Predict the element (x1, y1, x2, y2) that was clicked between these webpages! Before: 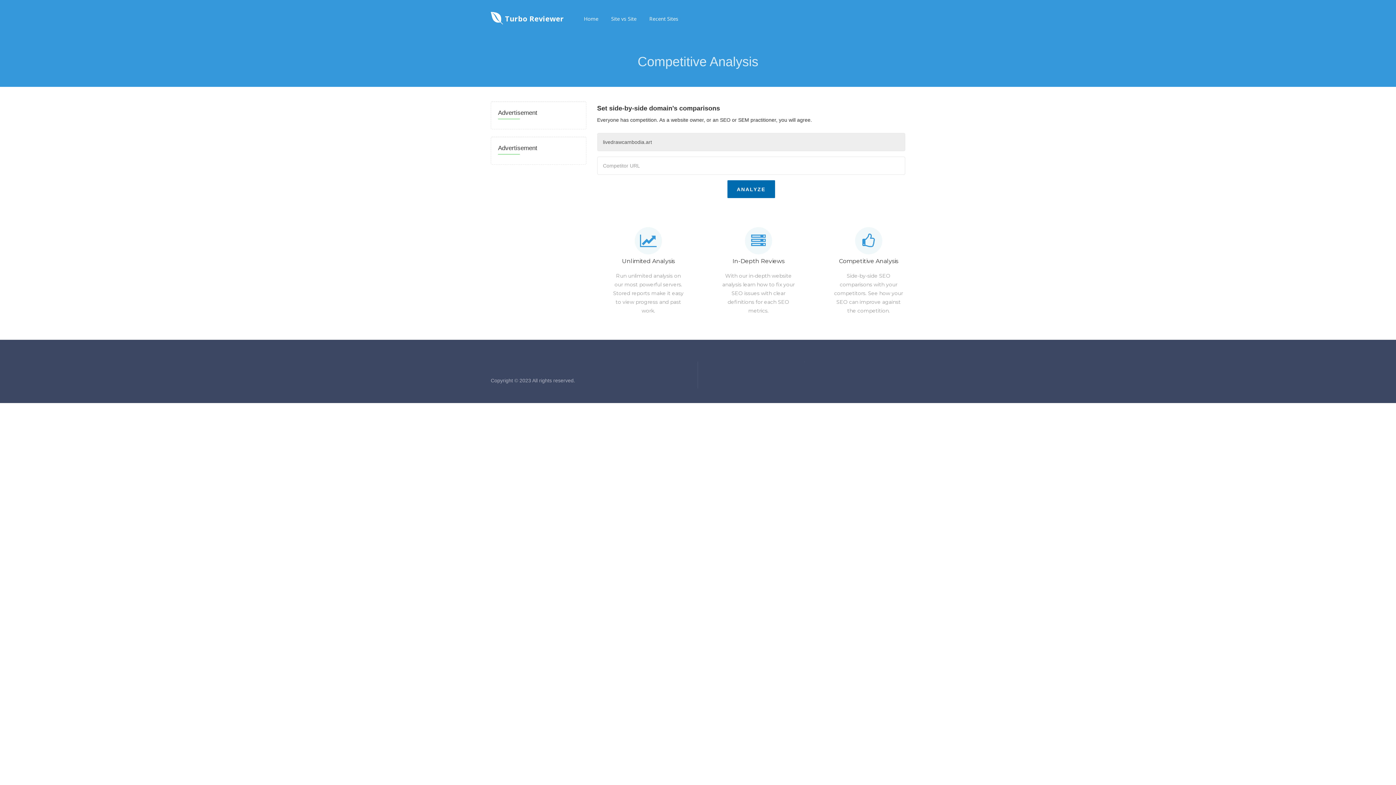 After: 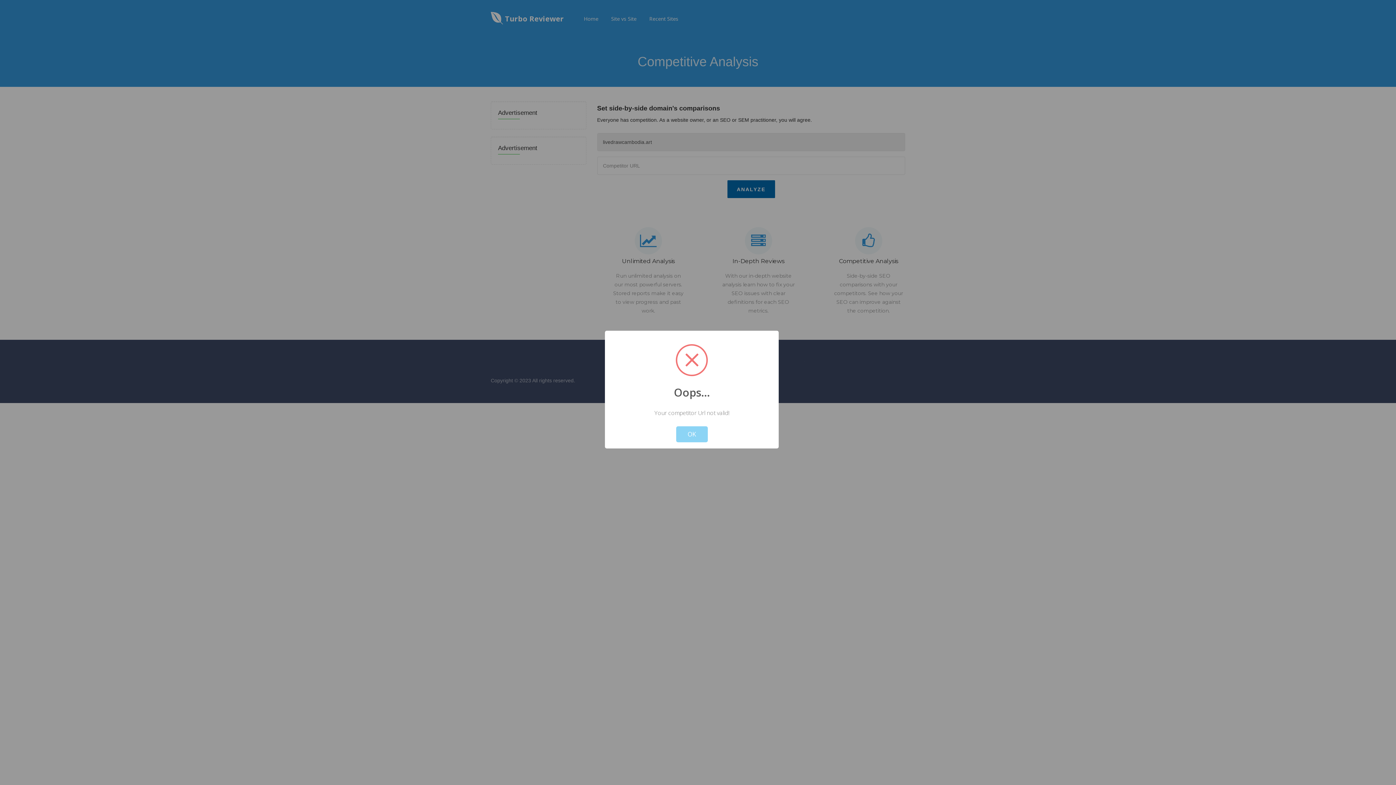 Action: bbox: (727, 180, 775, 198) label: ANALYZE